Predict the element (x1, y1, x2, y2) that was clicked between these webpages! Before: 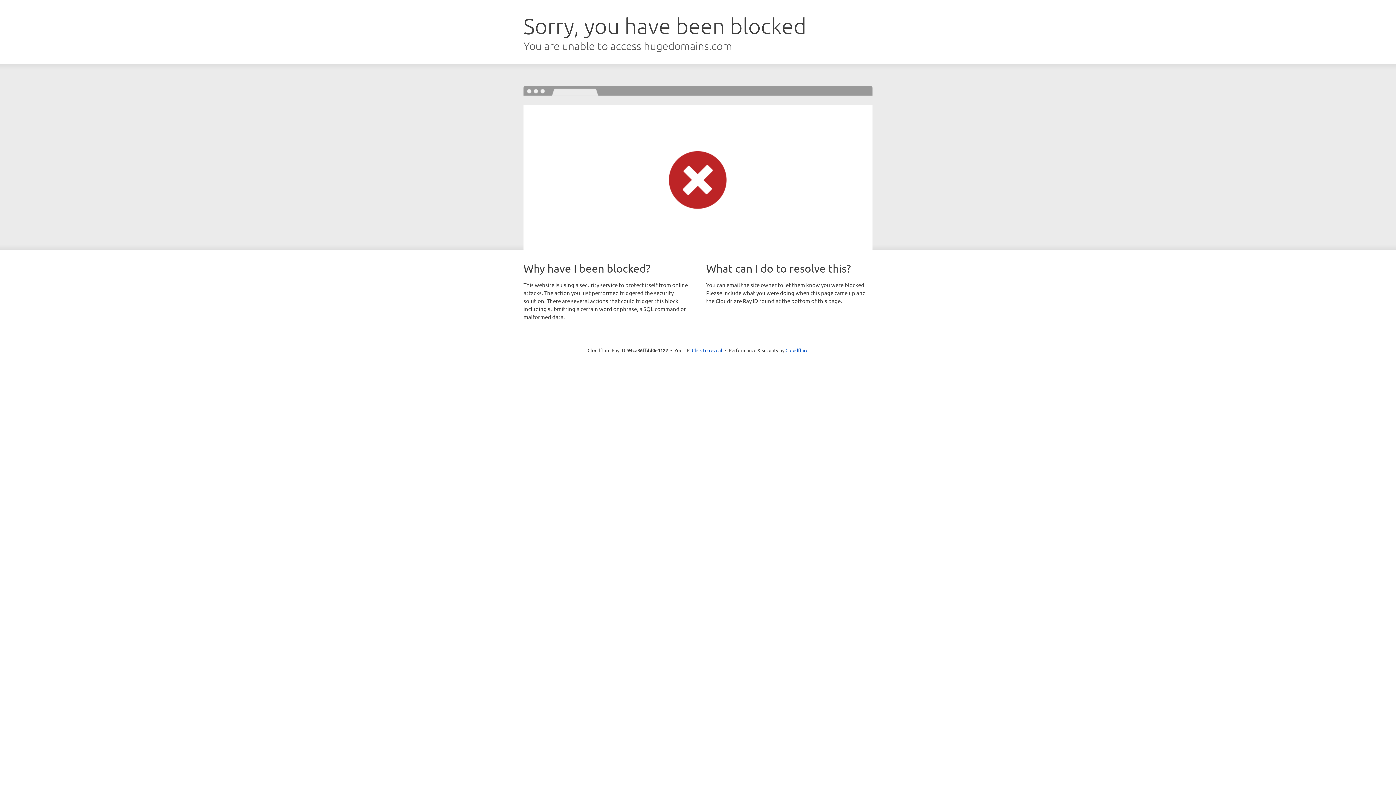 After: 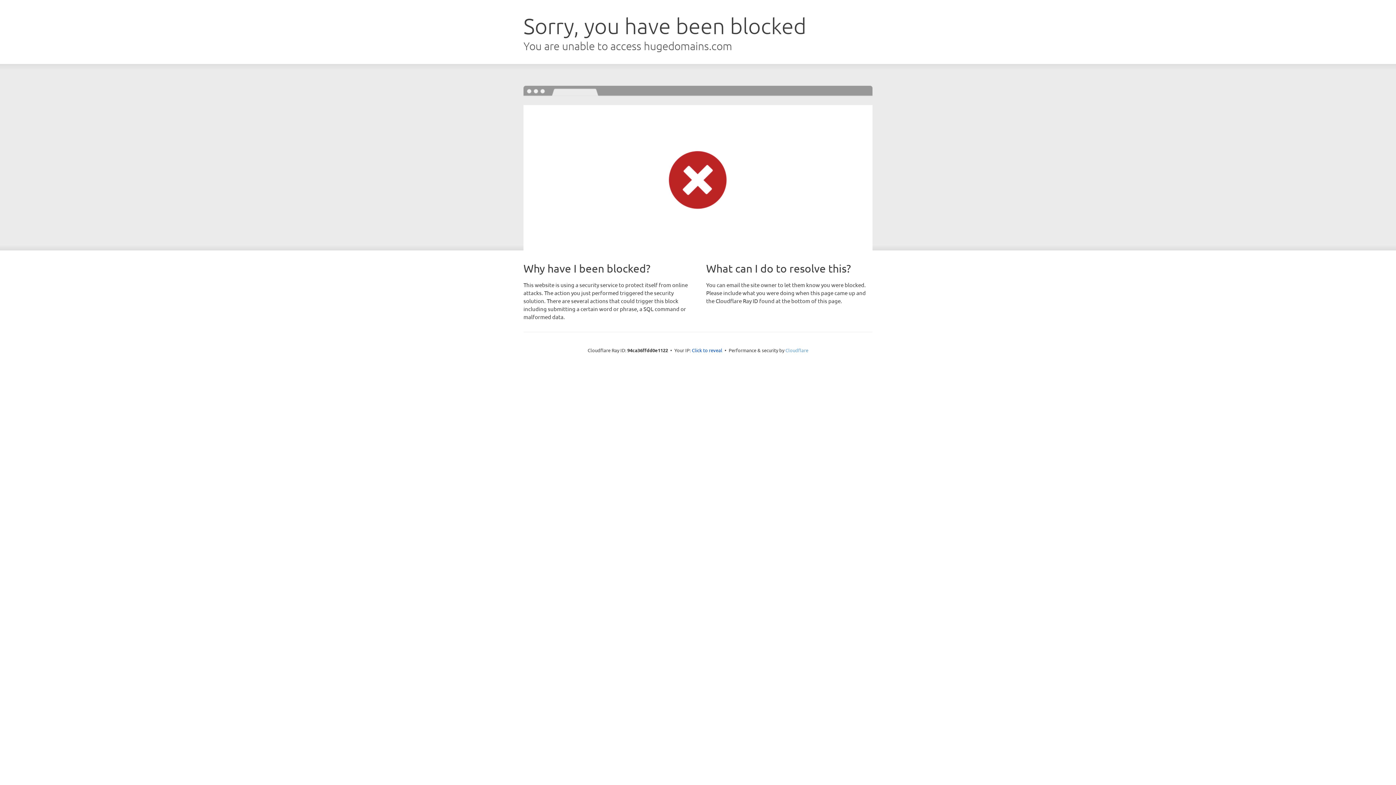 Action: bbox: (785, 347, 808, 353) label: Cloudflare